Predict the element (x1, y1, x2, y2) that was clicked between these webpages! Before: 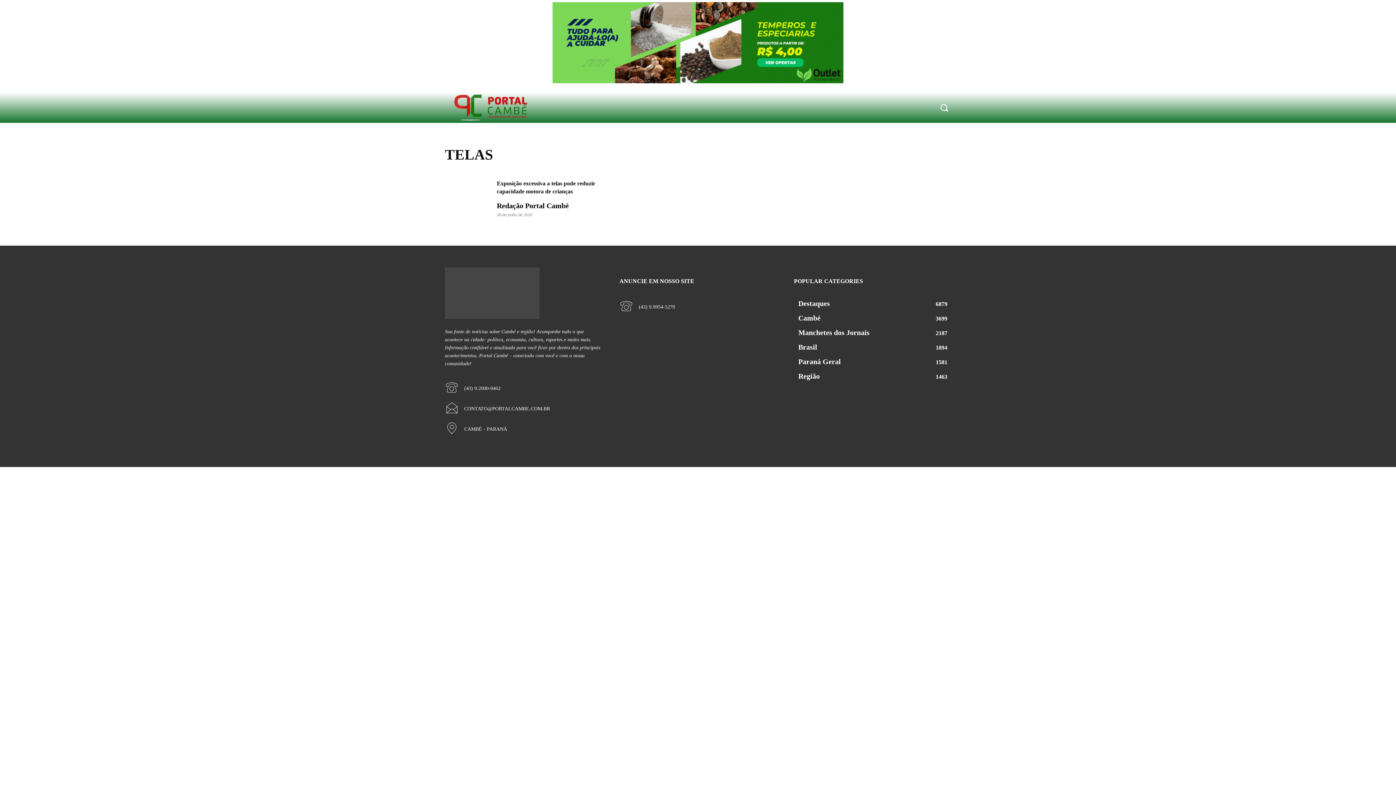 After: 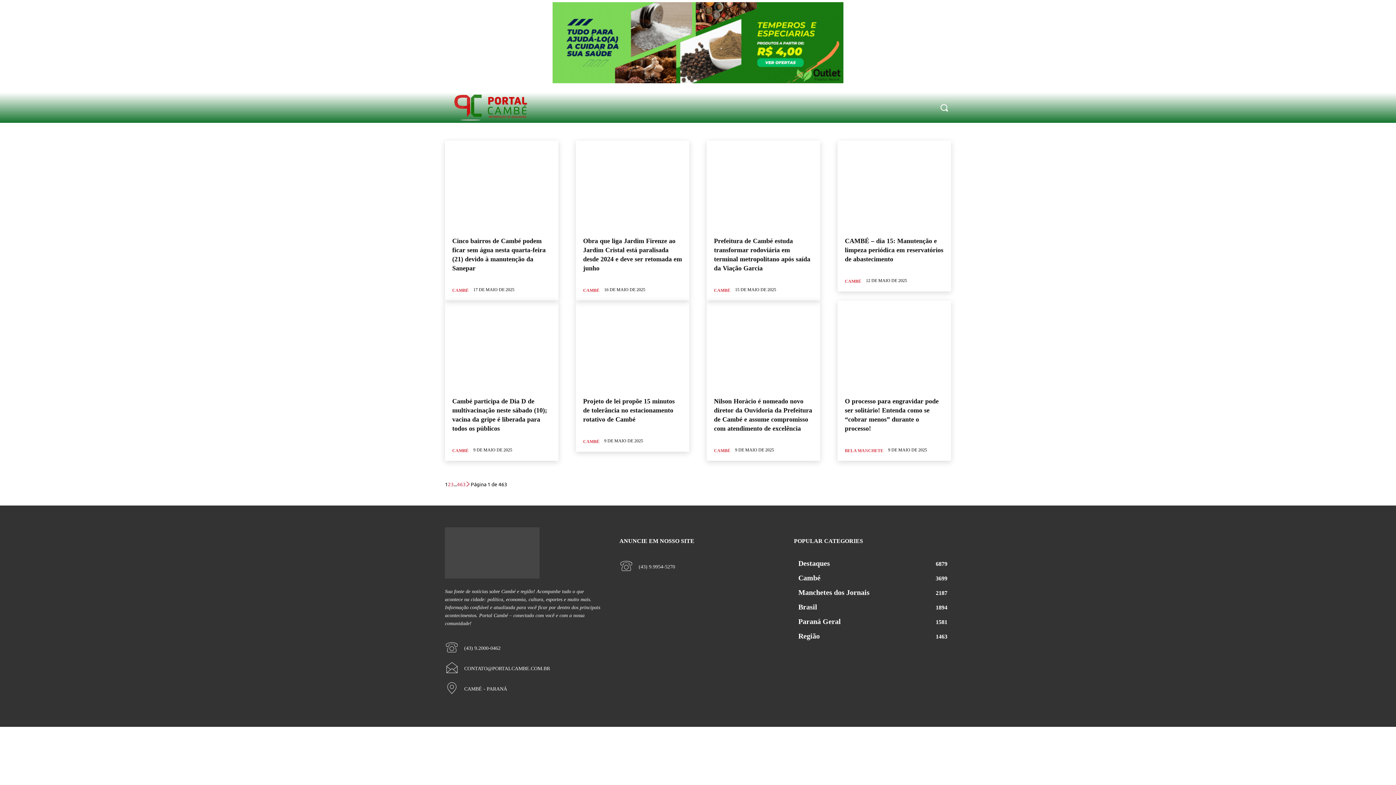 Action: label: Cambé
3699 bbox: (798, 314, 820, 322)